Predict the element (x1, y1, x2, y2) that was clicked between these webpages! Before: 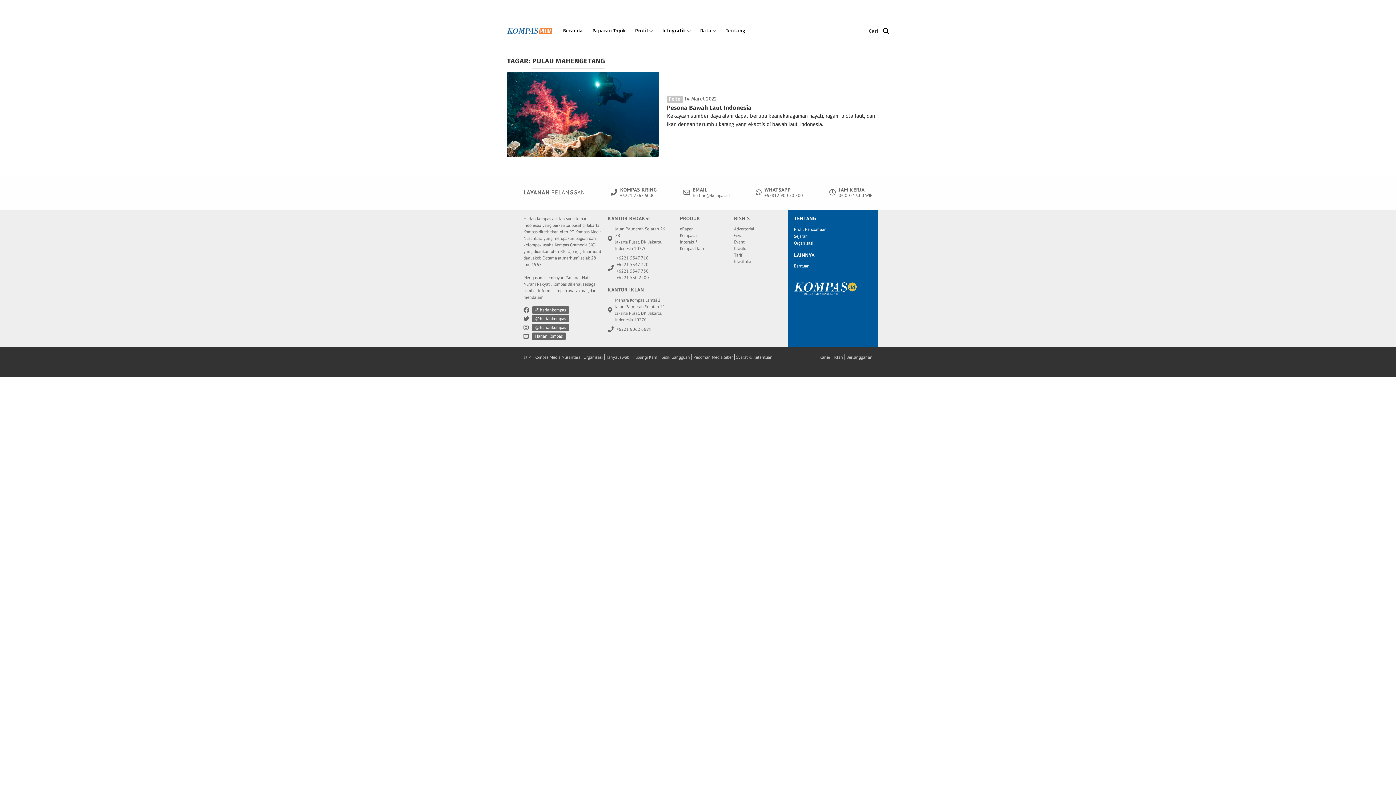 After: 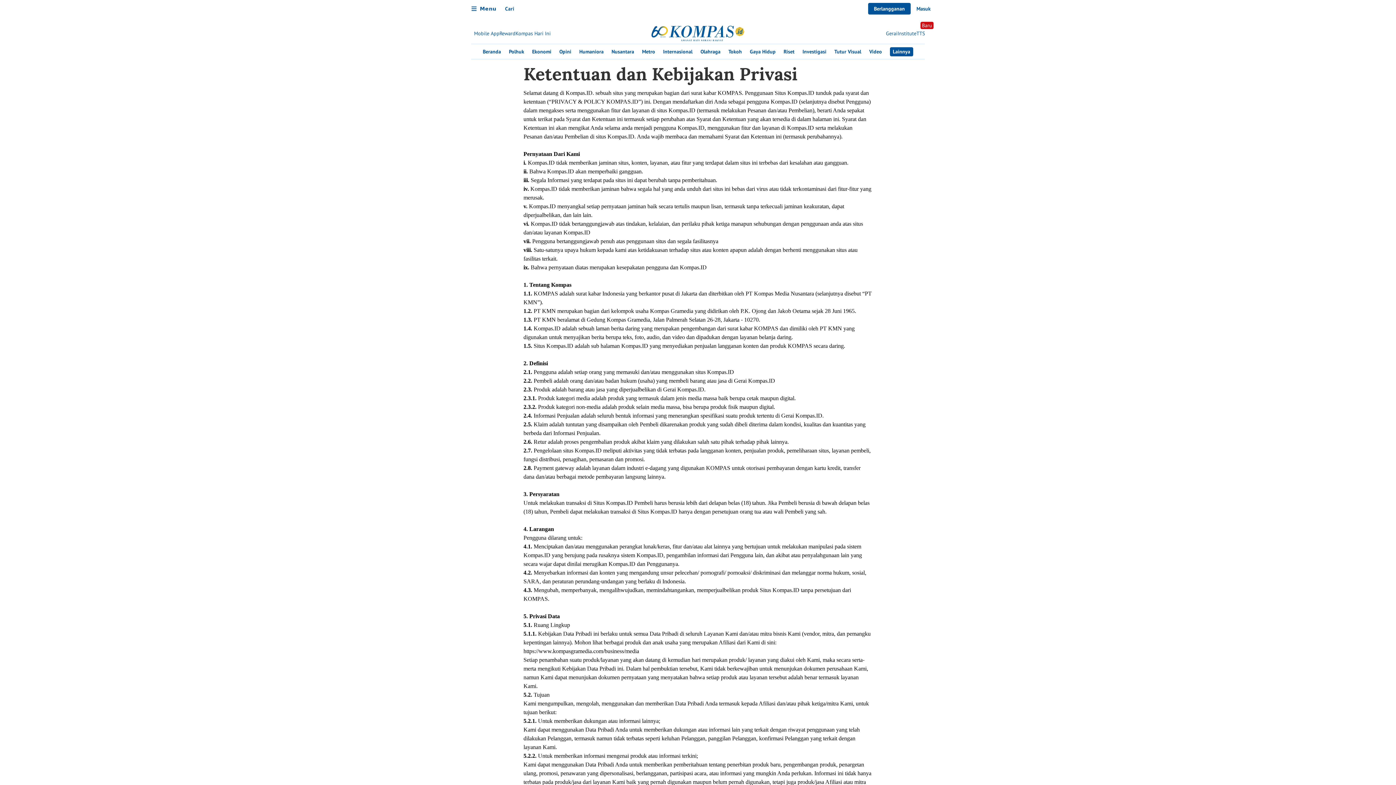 Action: bbox: (736, 354, 772, 359) label: Syarat & Ketentuan